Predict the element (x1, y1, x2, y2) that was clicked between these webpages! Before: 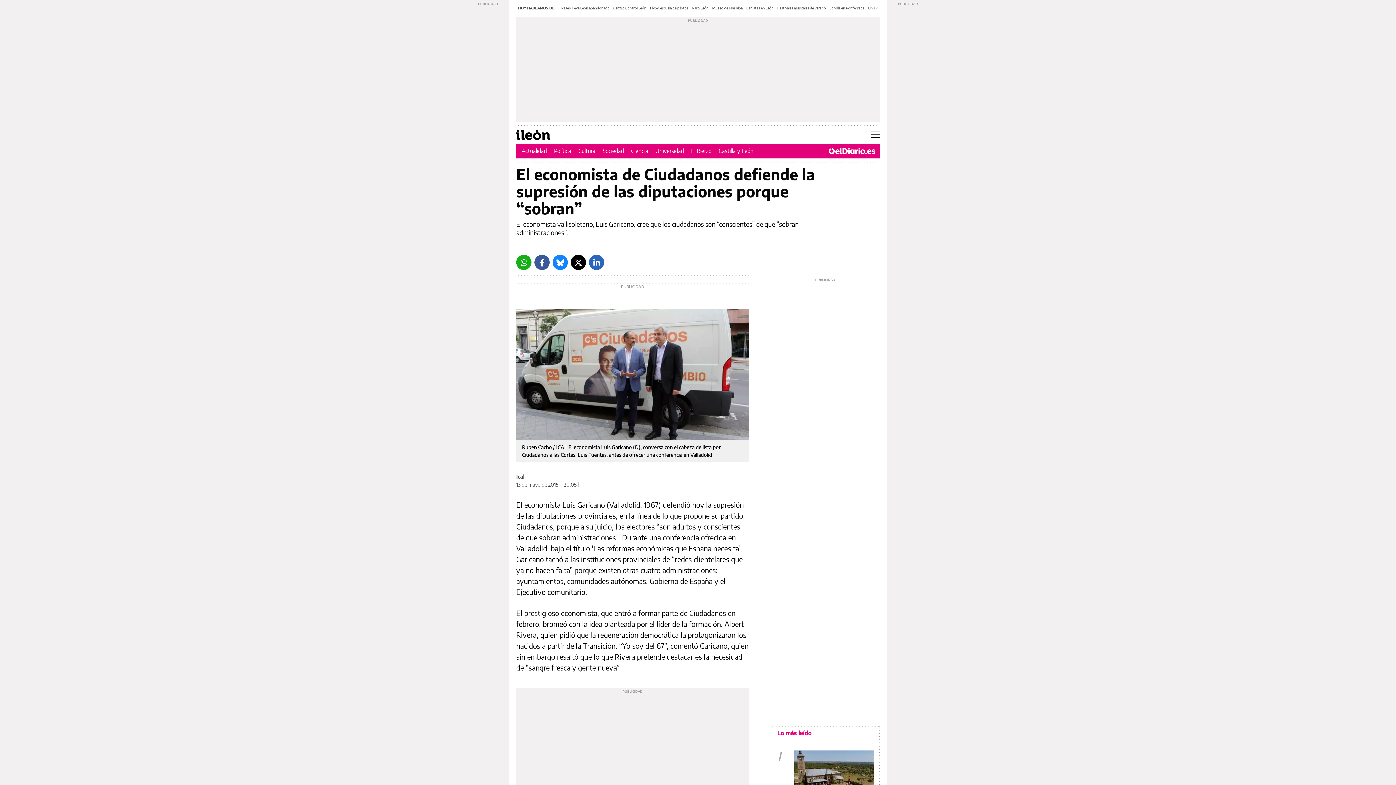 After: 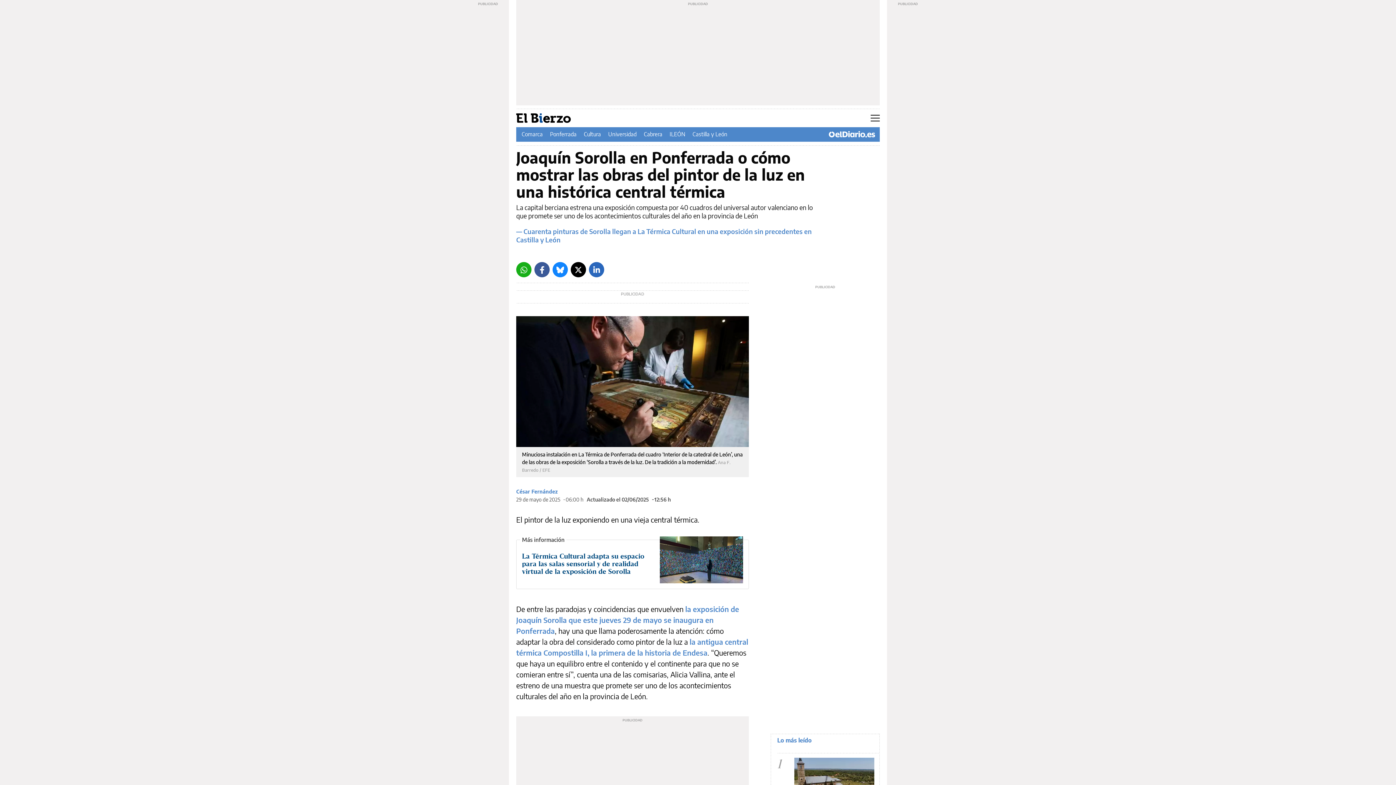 Action: label: Sorolla en Ponferrada bbox: (829, 5, 864, 10)